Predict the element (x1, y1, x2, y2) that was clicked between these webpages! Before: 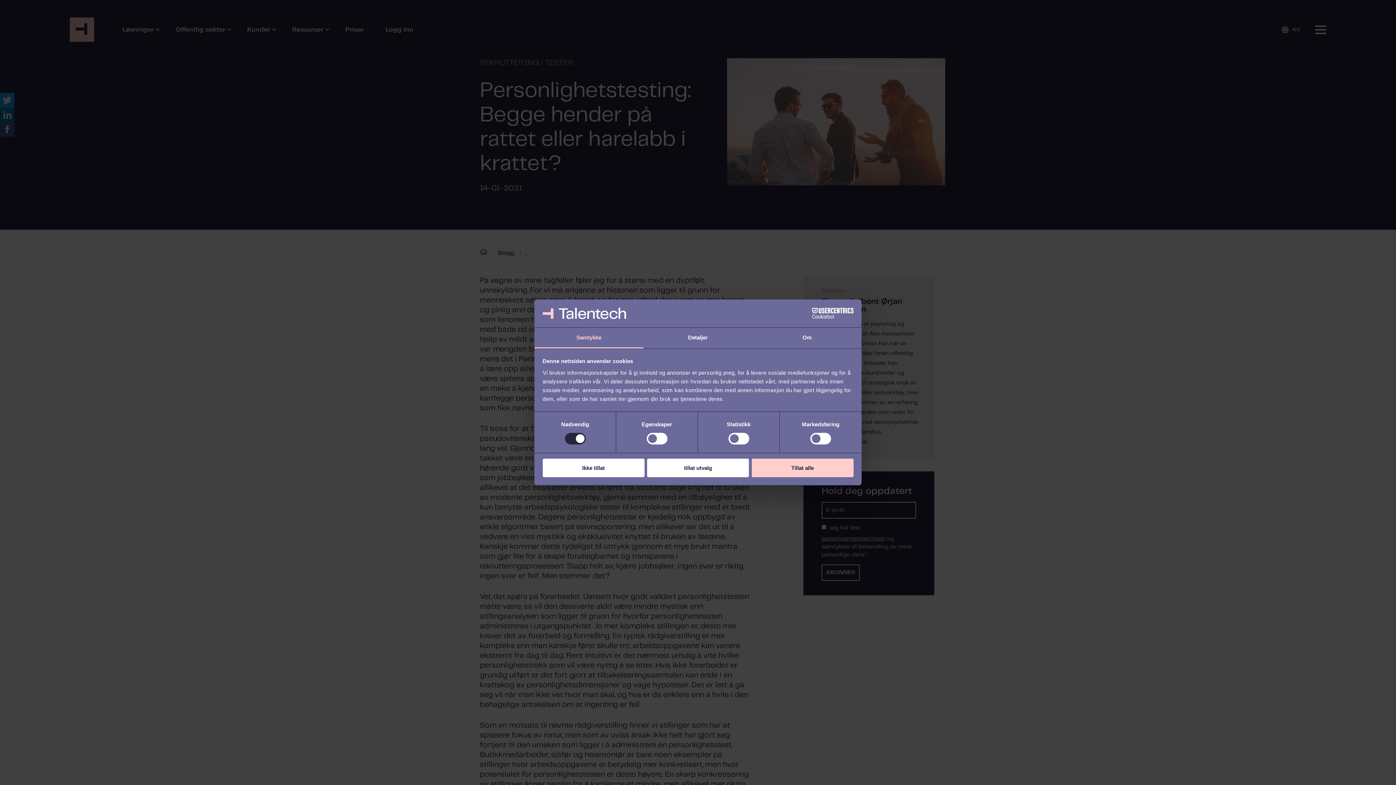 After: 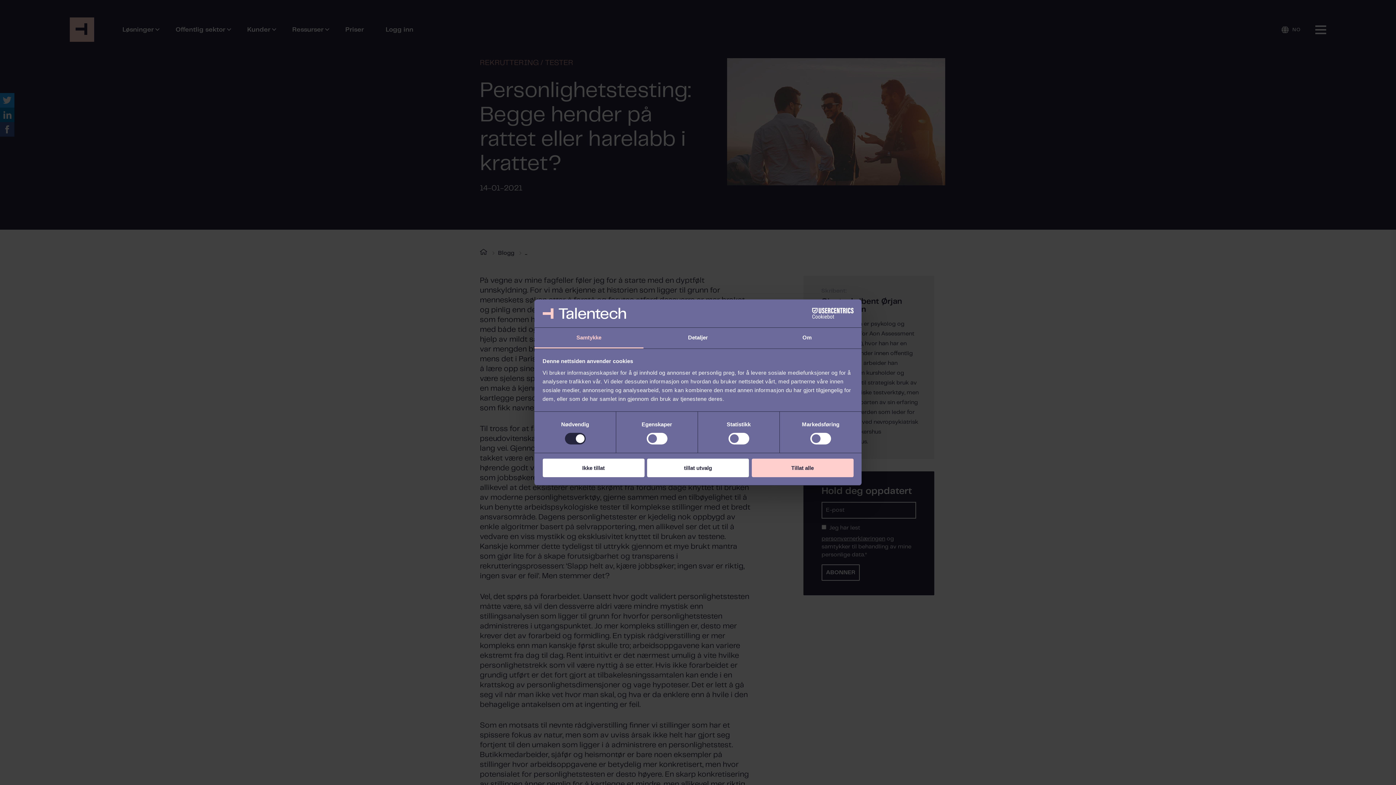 Action: bbox: (534, 327, 643, 348) label: Samtykke